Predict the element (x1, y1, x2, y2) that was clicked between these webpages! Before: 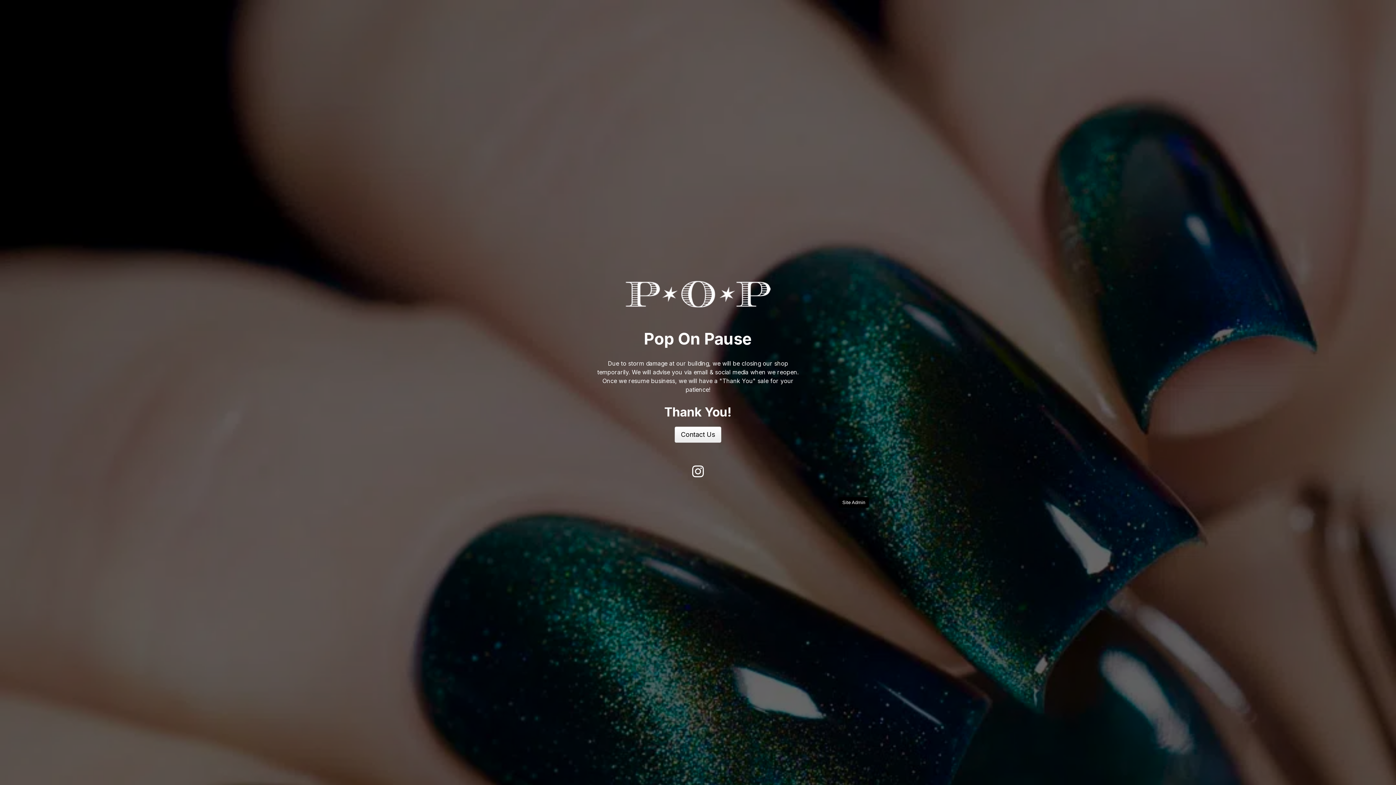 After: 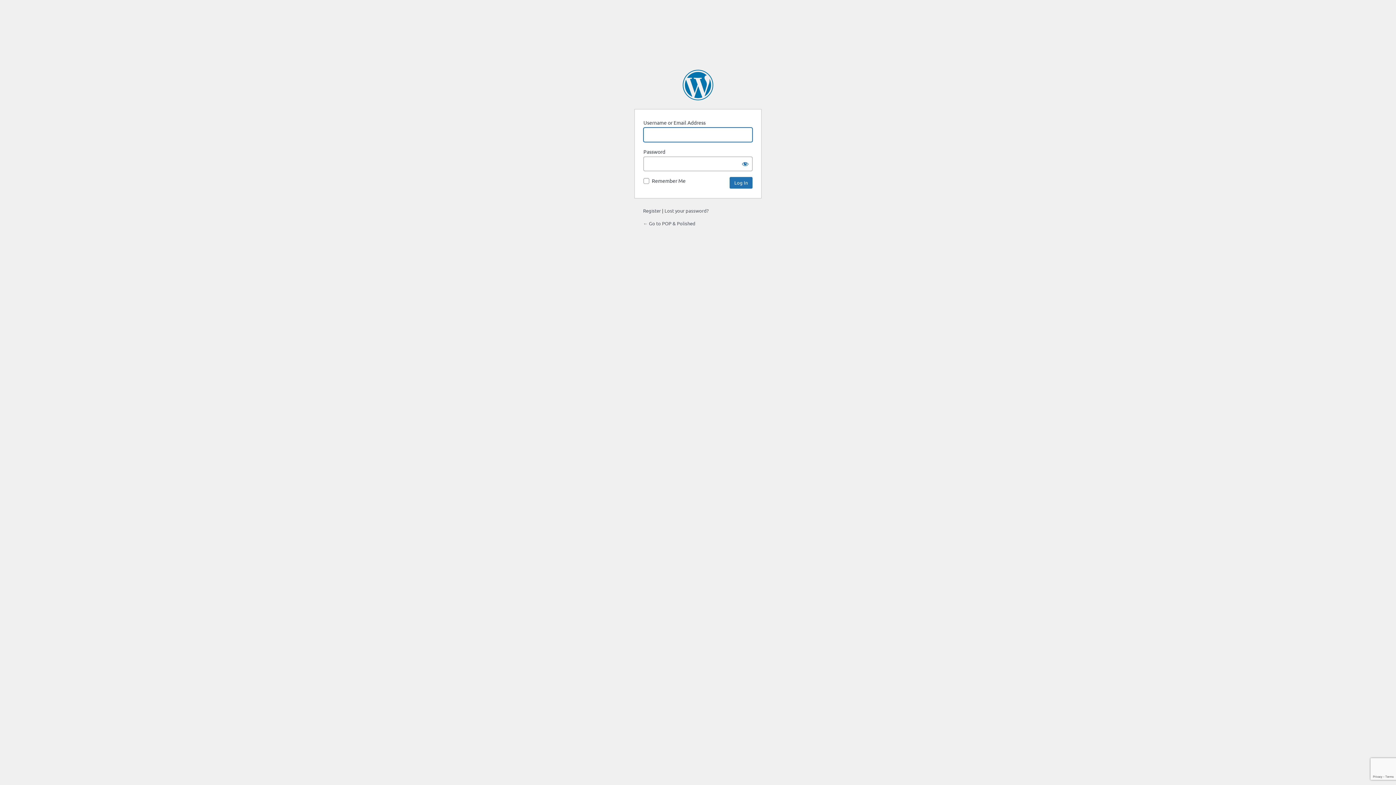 Action: label: Site Admin bbox: (838, 497, 869, 508)